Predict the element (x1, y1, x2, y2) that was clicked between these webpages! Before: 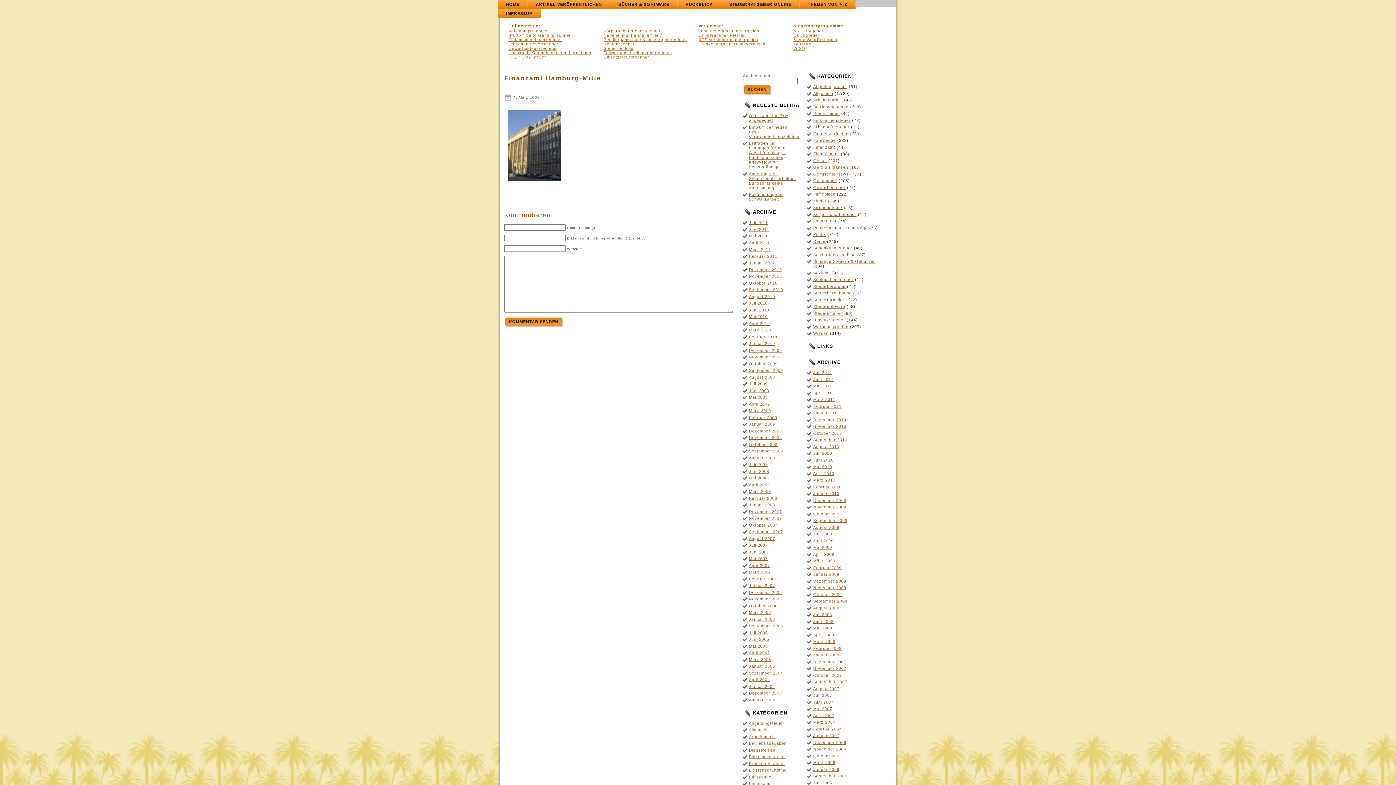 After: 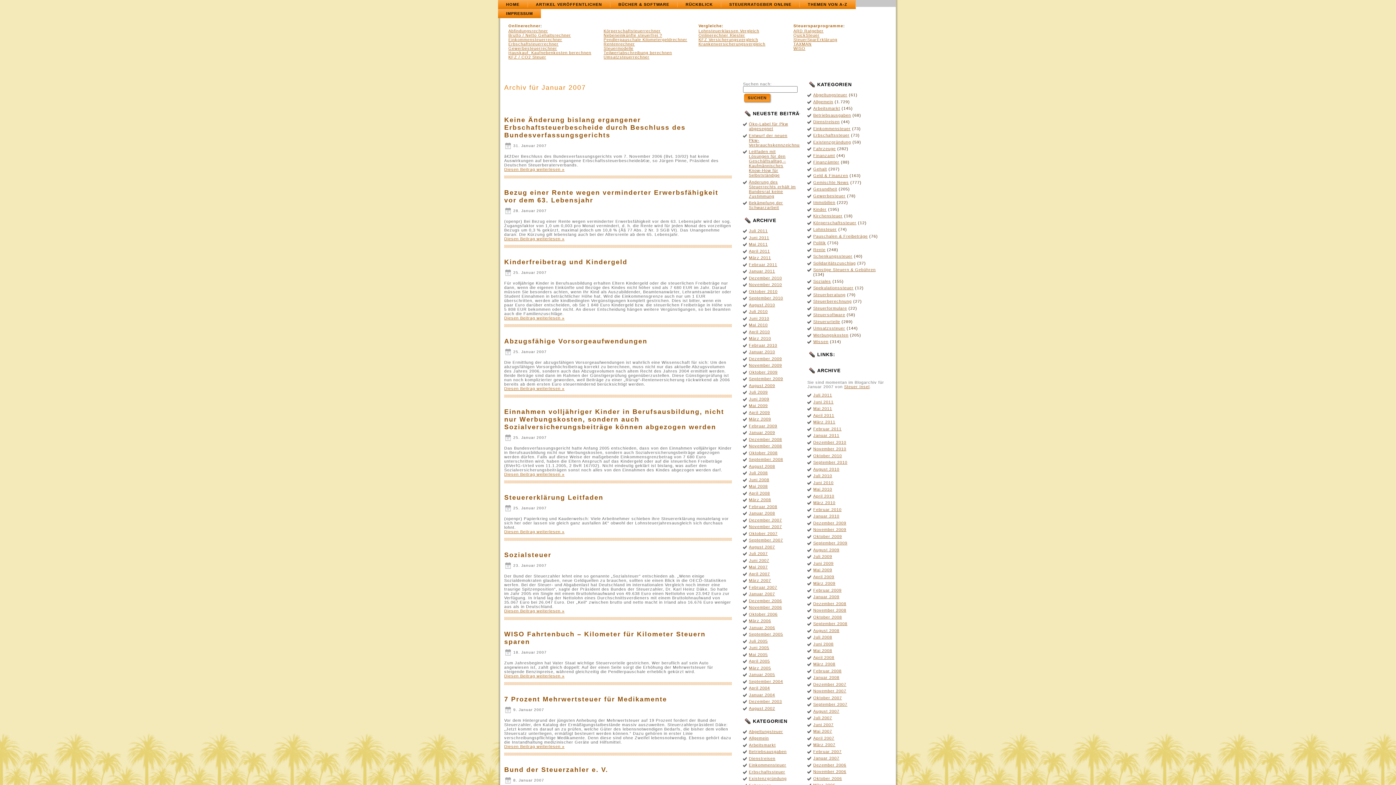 Action: label: Januar 2007 bbox: (813, 733, 839, 738)